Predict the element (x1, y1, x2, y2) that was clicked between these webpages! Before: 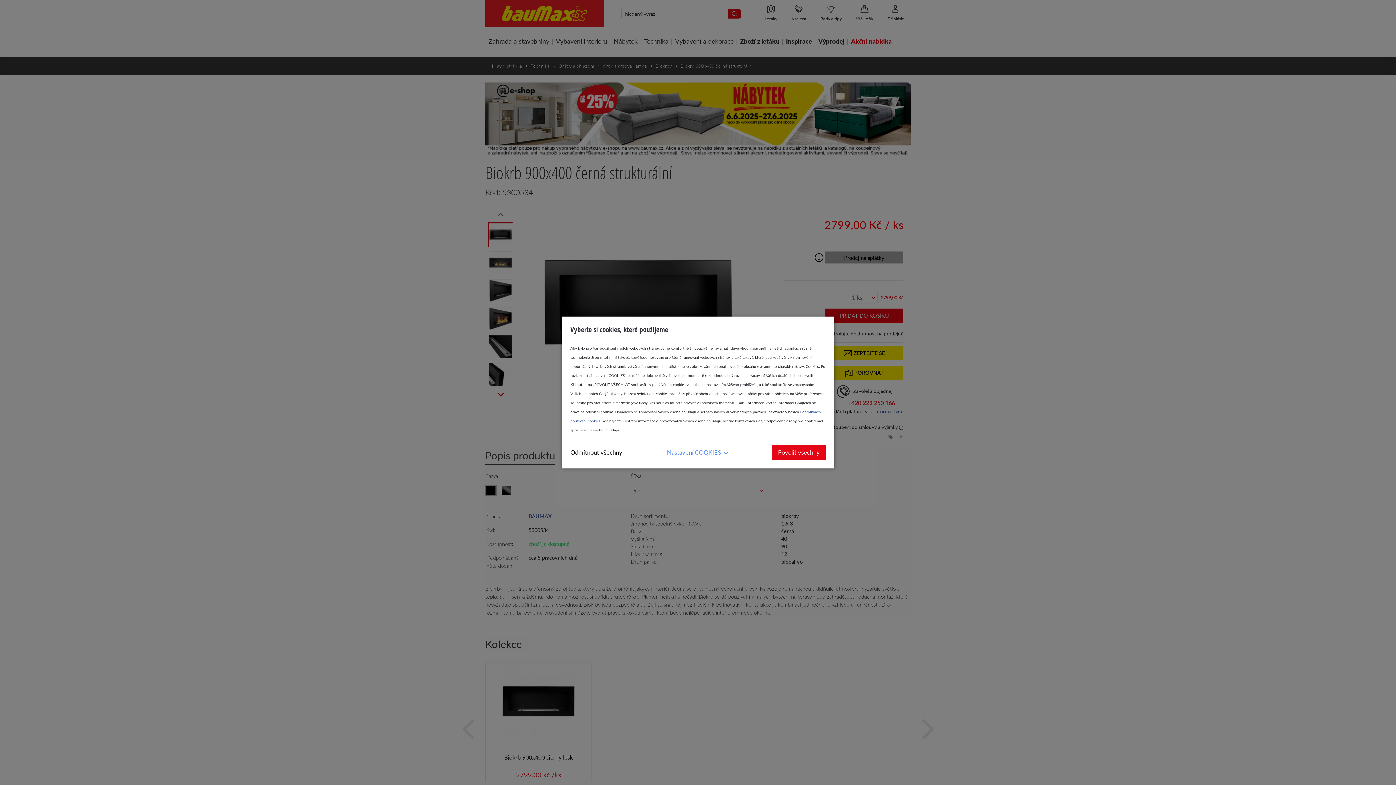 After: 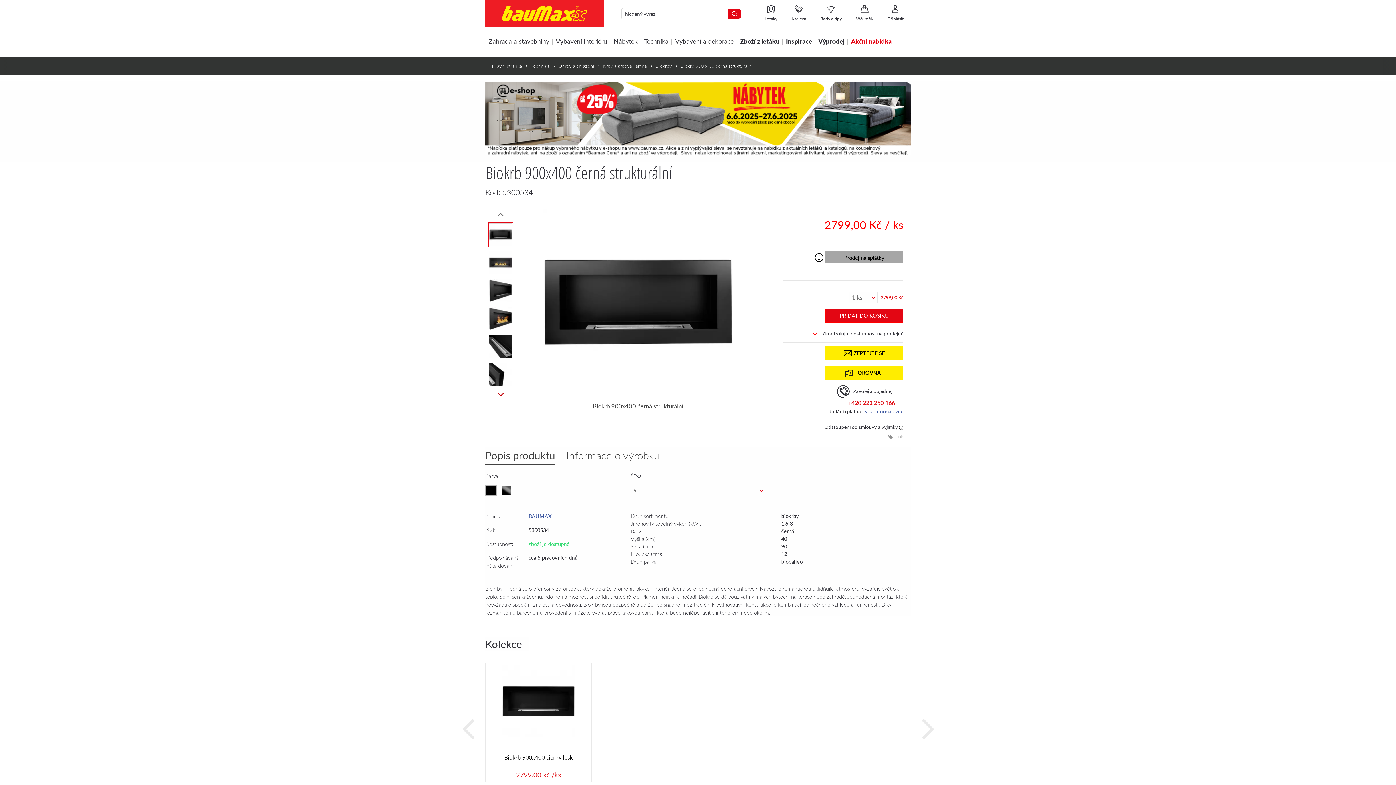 Action: label: Odmítnout všechny bbox: (570, 445, 622, 460)